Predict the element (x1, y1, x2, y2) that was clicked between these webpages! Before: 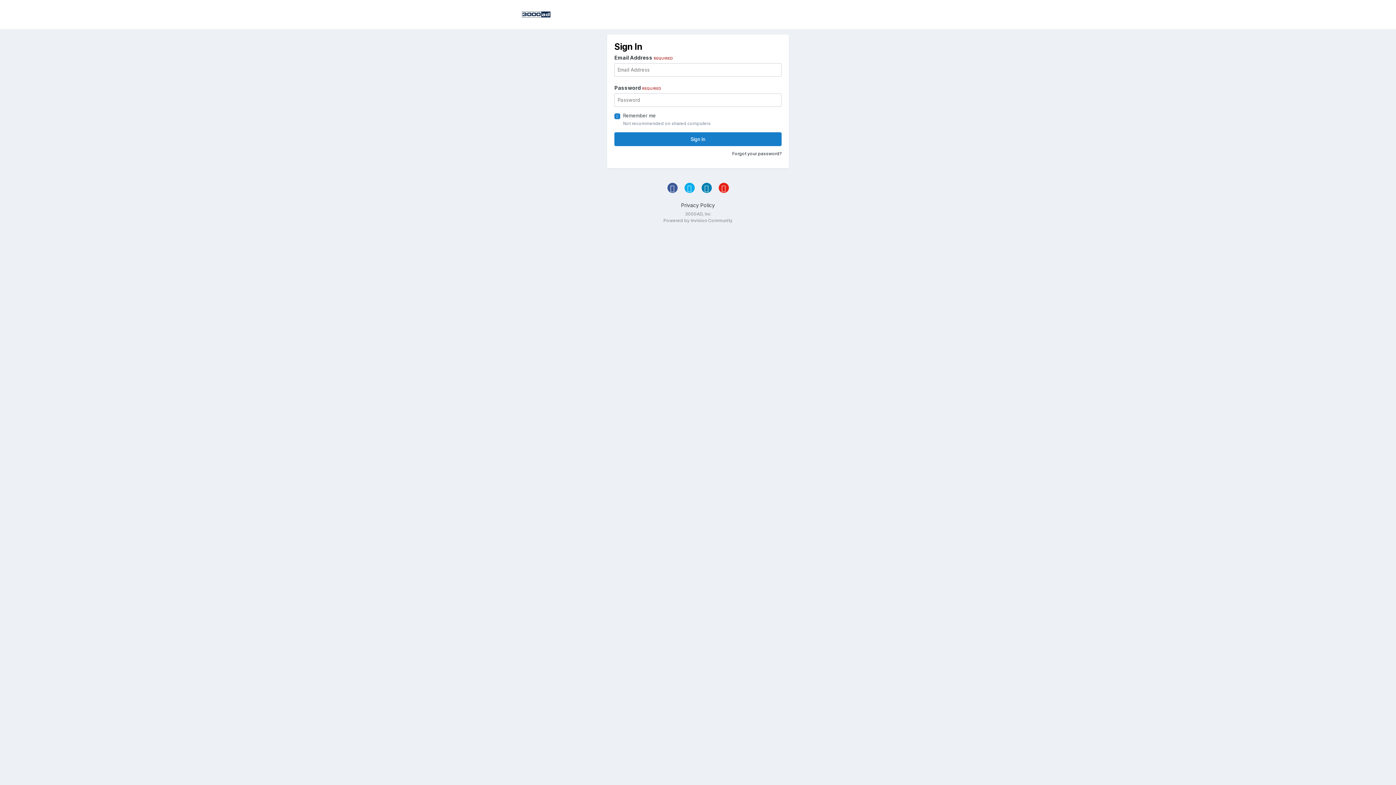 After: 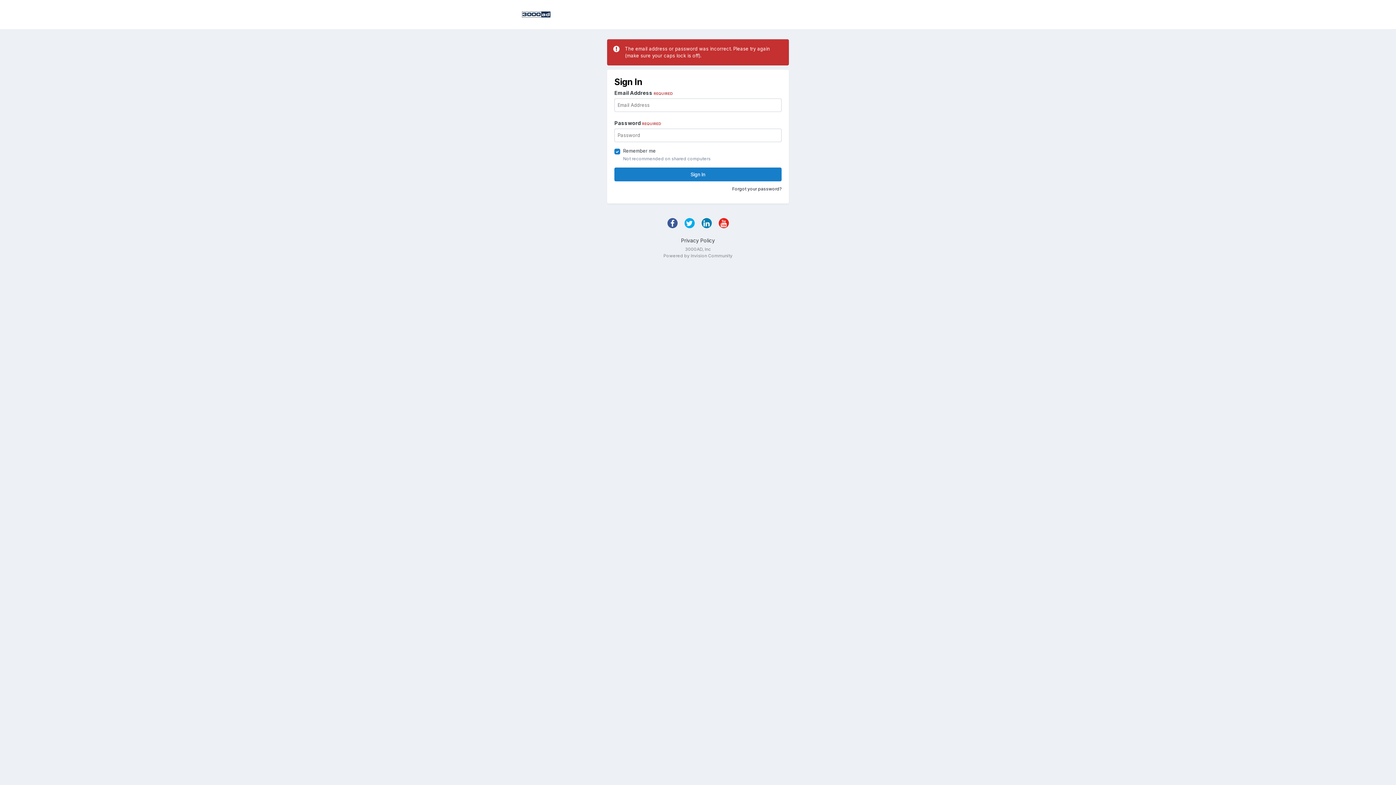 Action: bbox: (614, 132, 781, 146) label: Sign In